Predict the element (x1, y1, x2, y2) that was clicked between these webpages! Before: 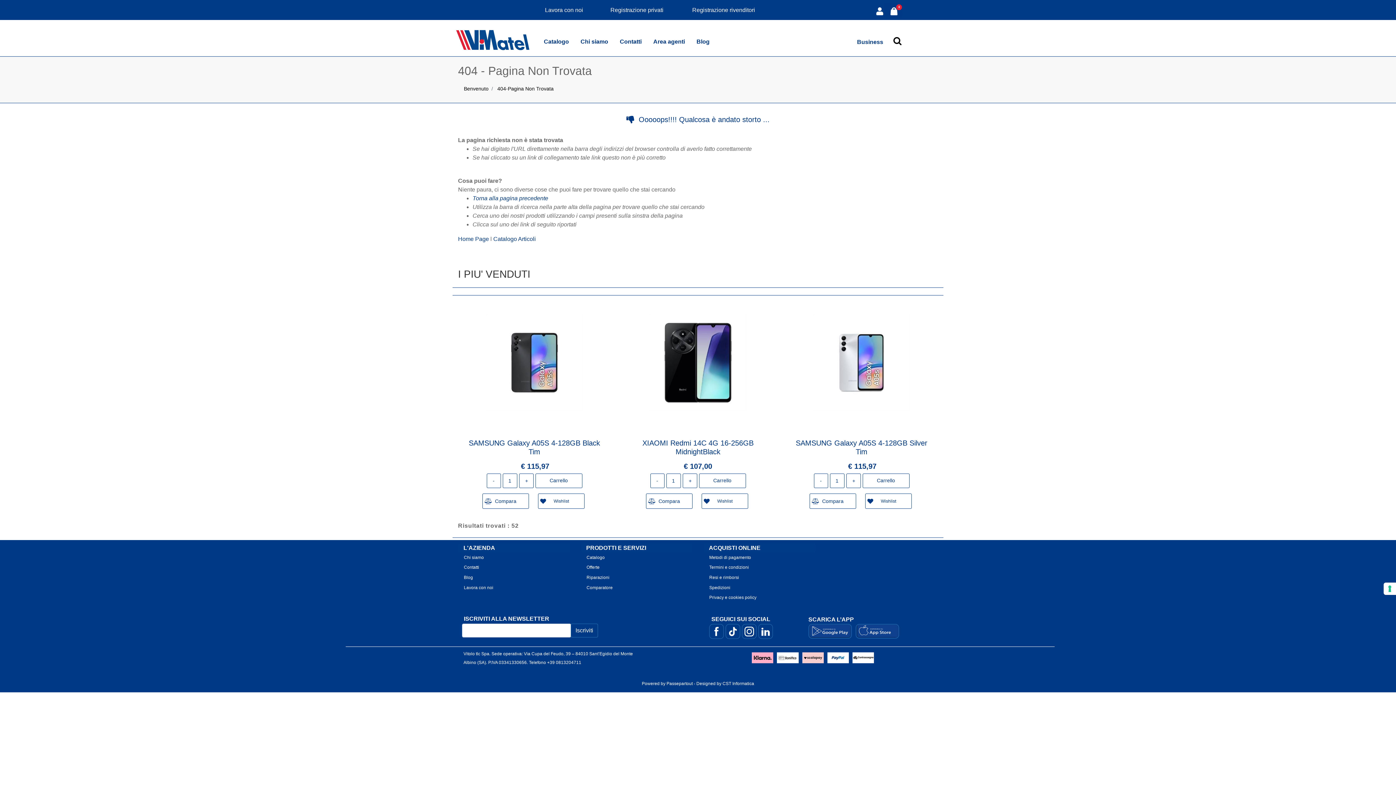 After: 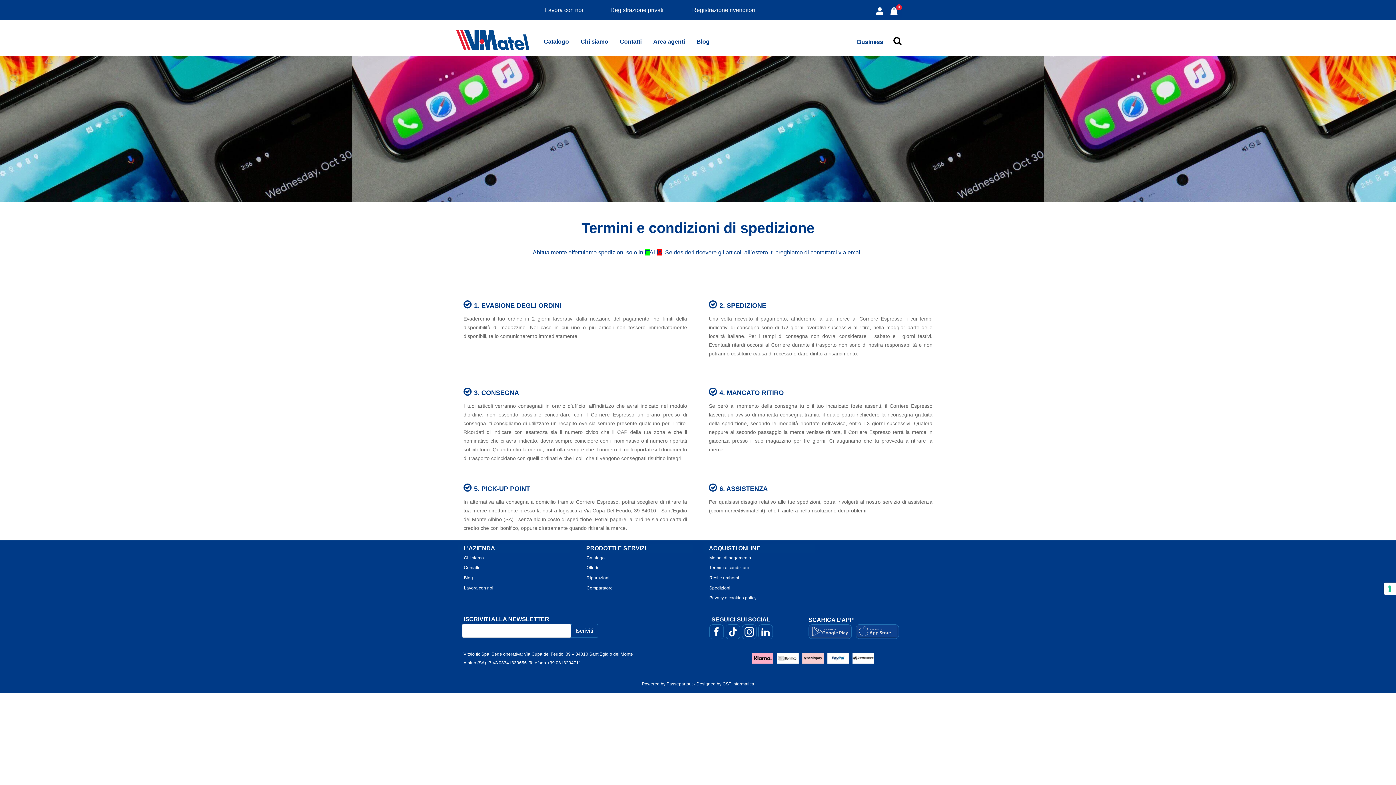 Action: bbox: (706, 582, 768, 592) label: Spedizioni